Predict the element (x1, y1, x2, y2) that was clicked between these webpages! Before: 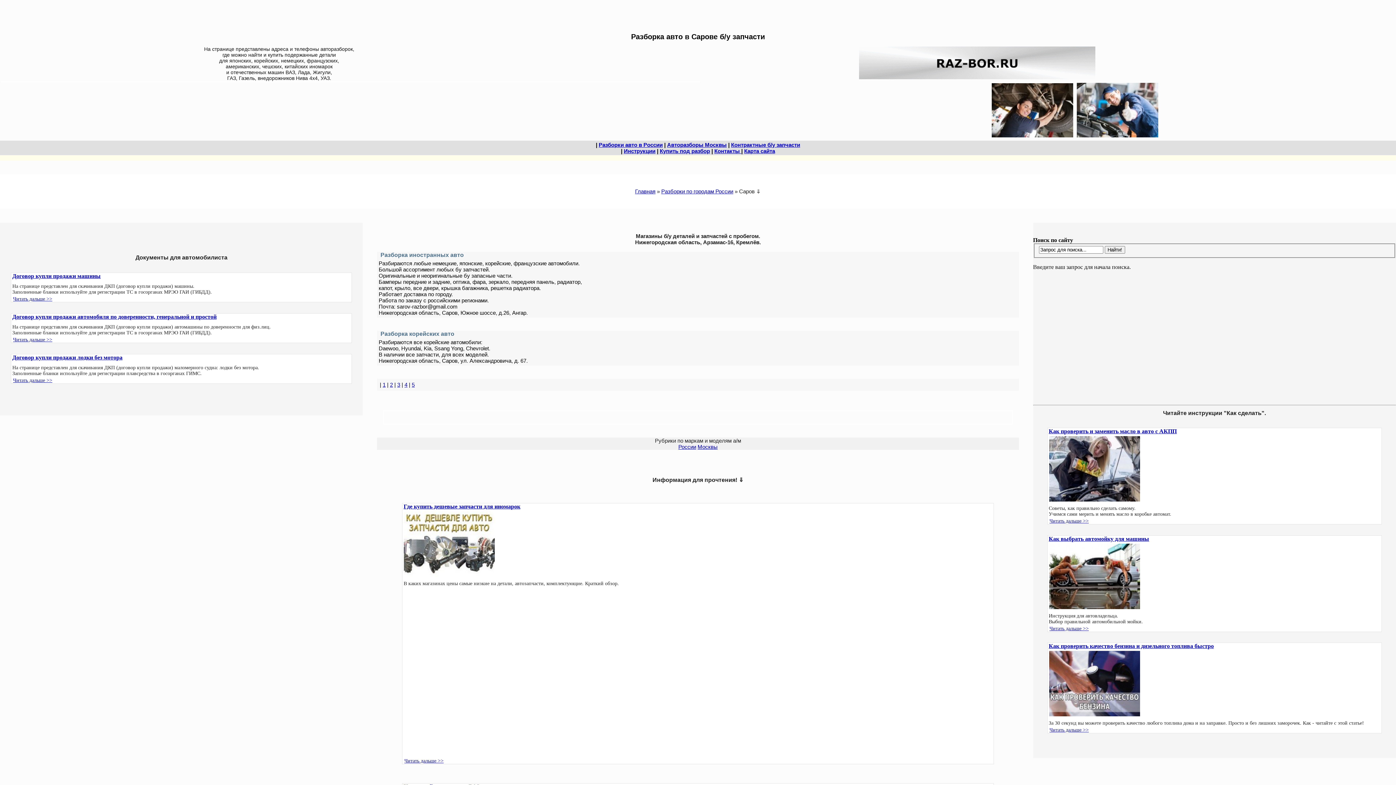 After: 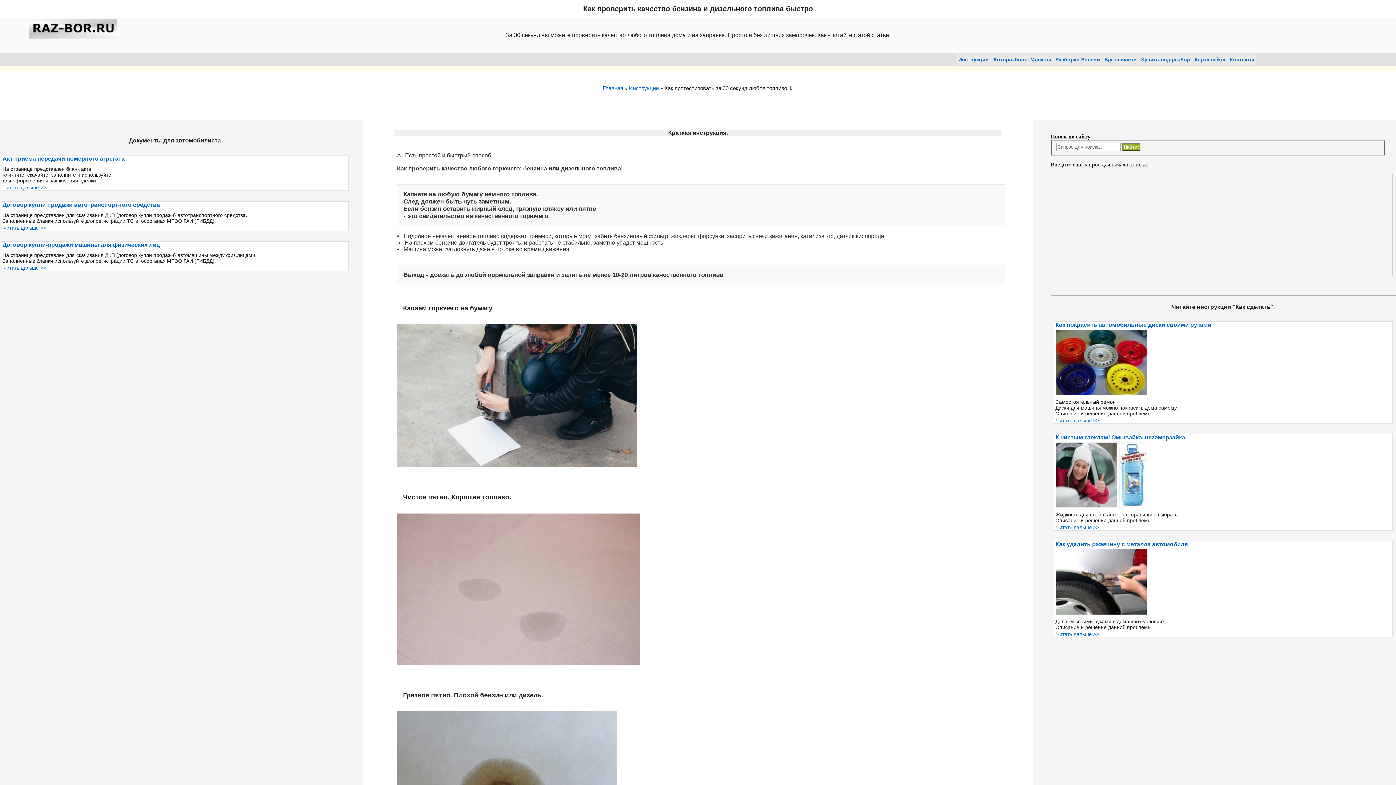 Action: label: Читать дальше >> bbox: (1049, 727, 1089, 733)